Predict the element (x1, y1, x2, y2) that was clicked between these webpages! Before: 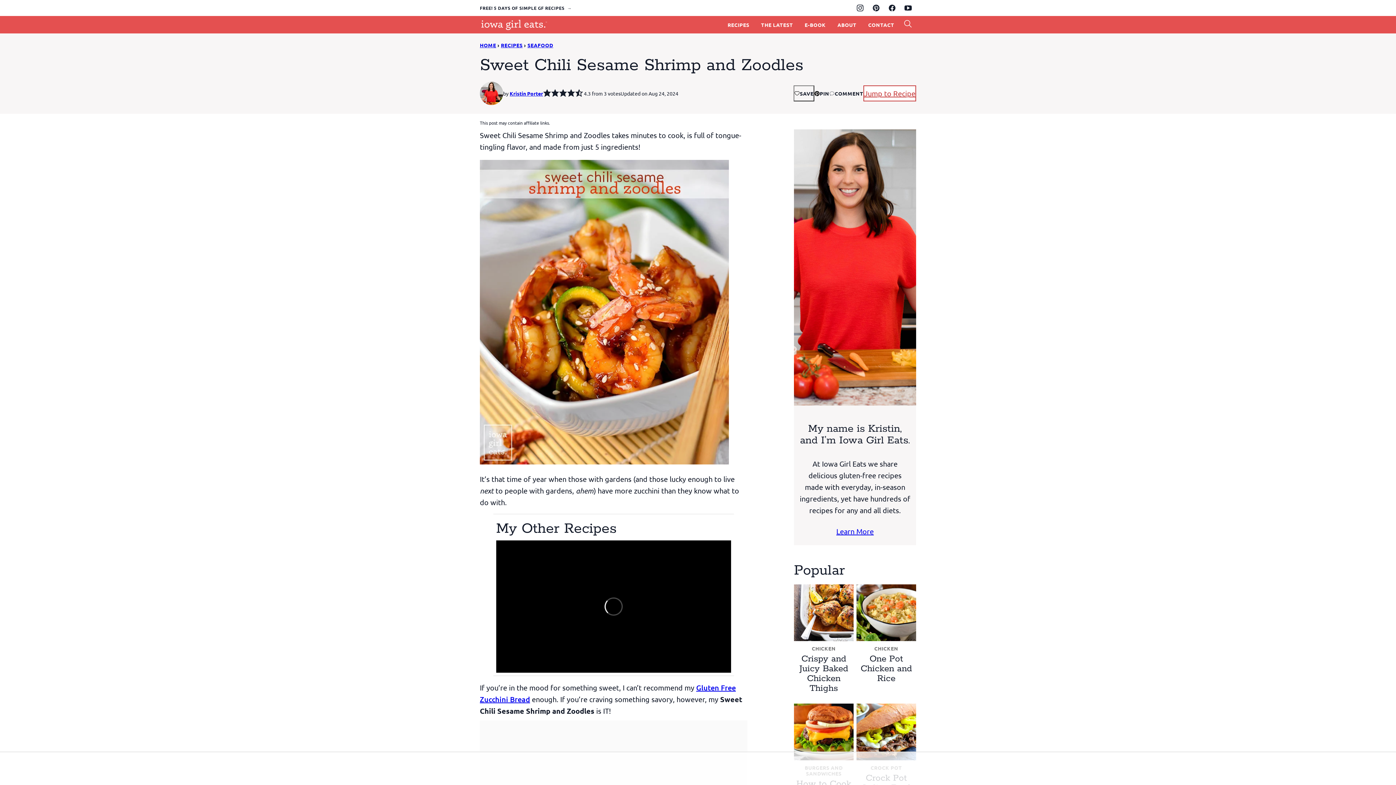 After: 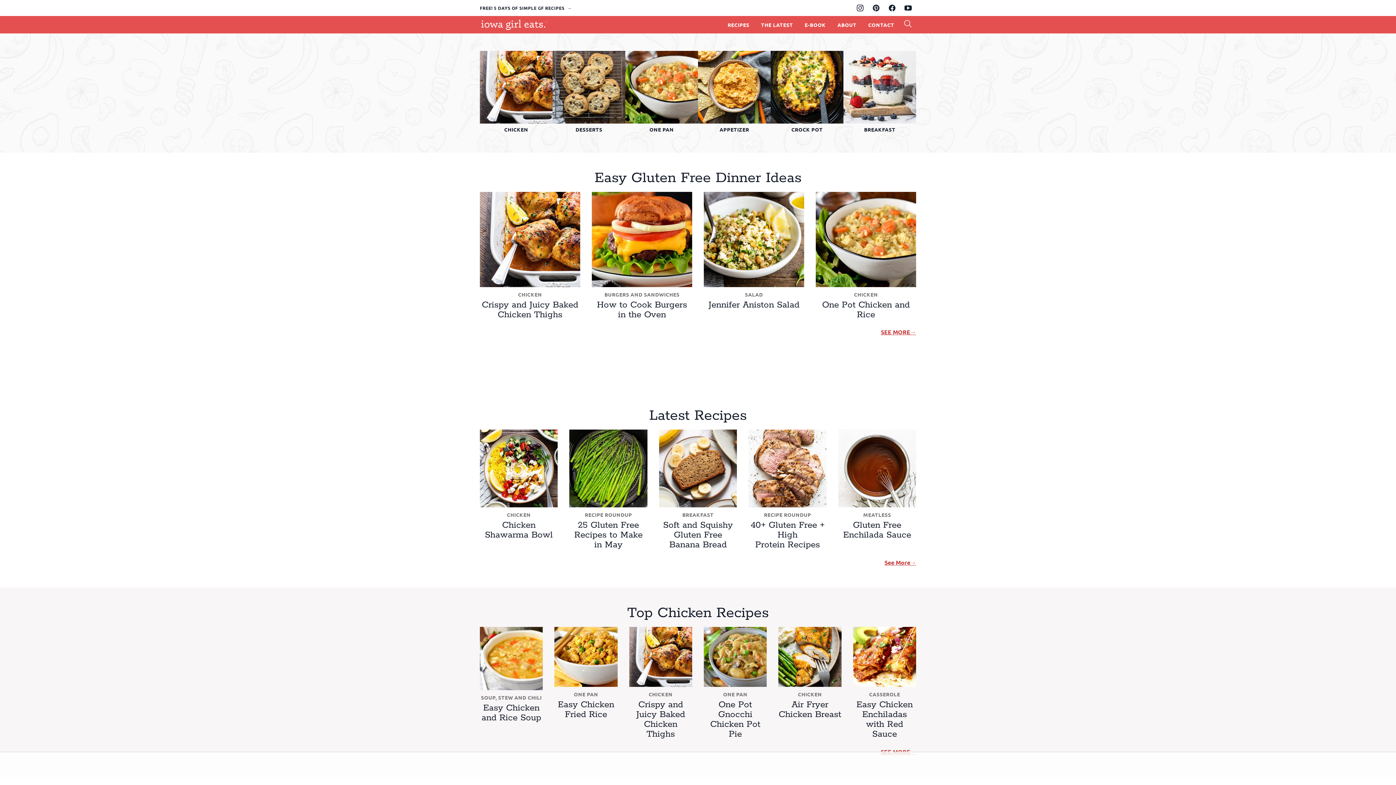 Action: bbox: (480, 19, 548, 30) label: Iowa Girl Eats Home